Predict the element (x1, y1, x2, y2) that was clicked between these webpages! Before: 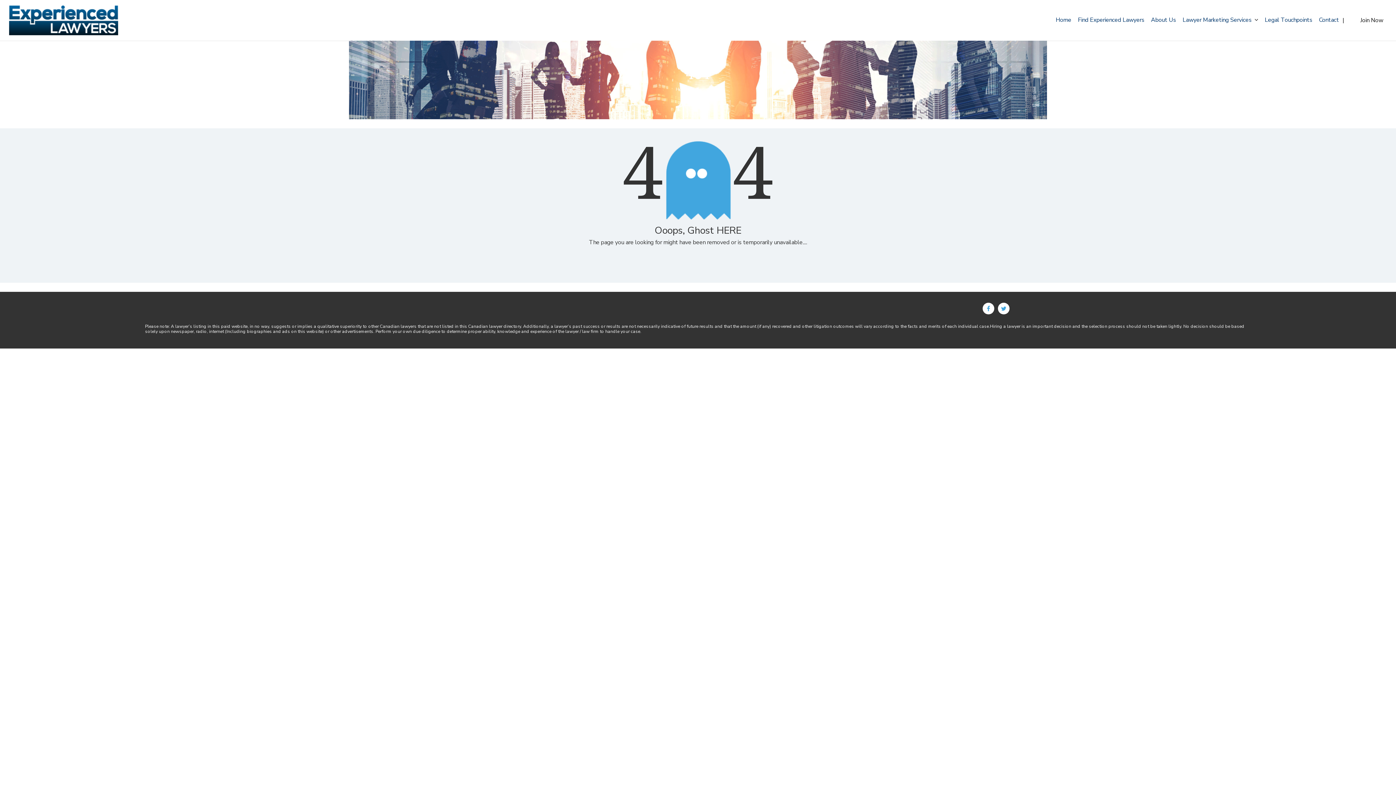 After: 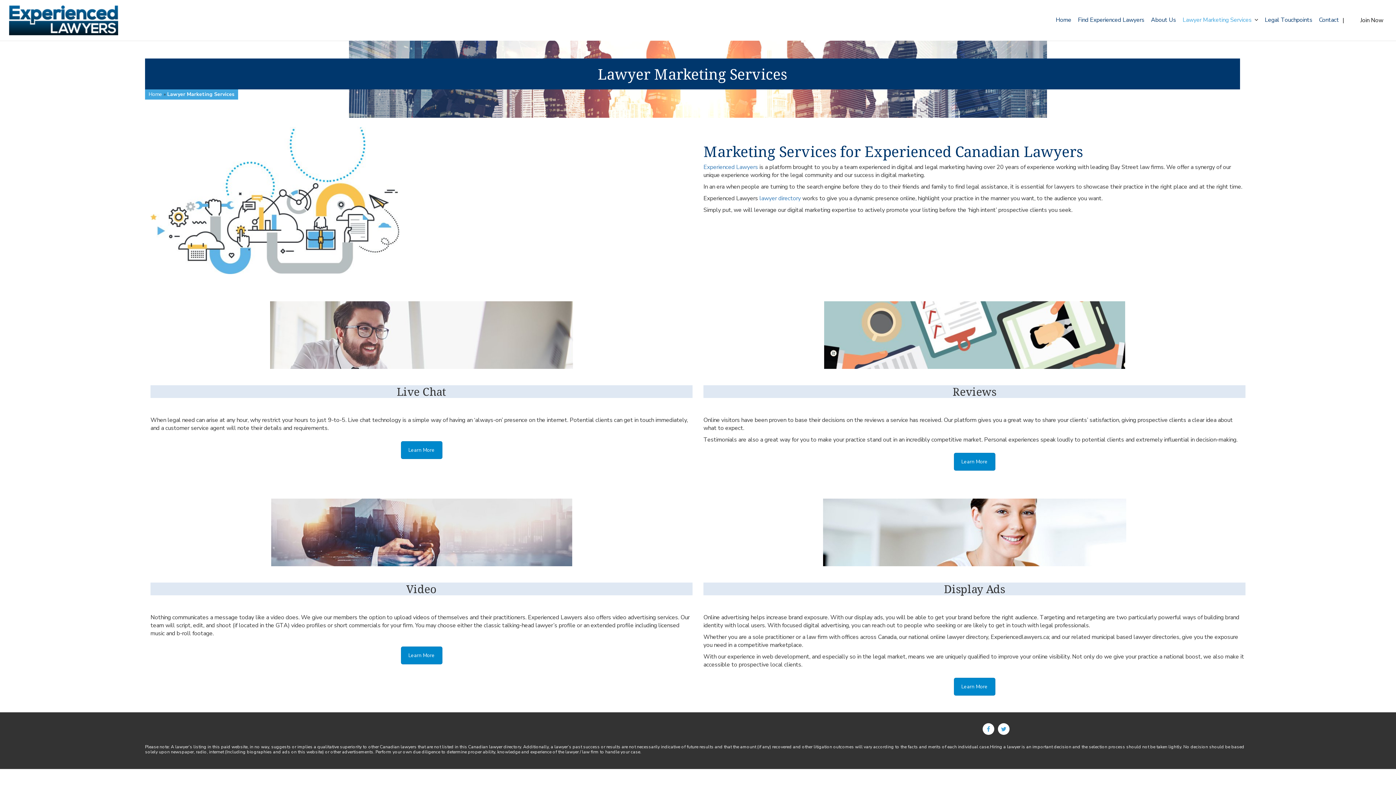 Action: bbox: (1182, 16, 1251, 24) label: Lawyer Marketing Services